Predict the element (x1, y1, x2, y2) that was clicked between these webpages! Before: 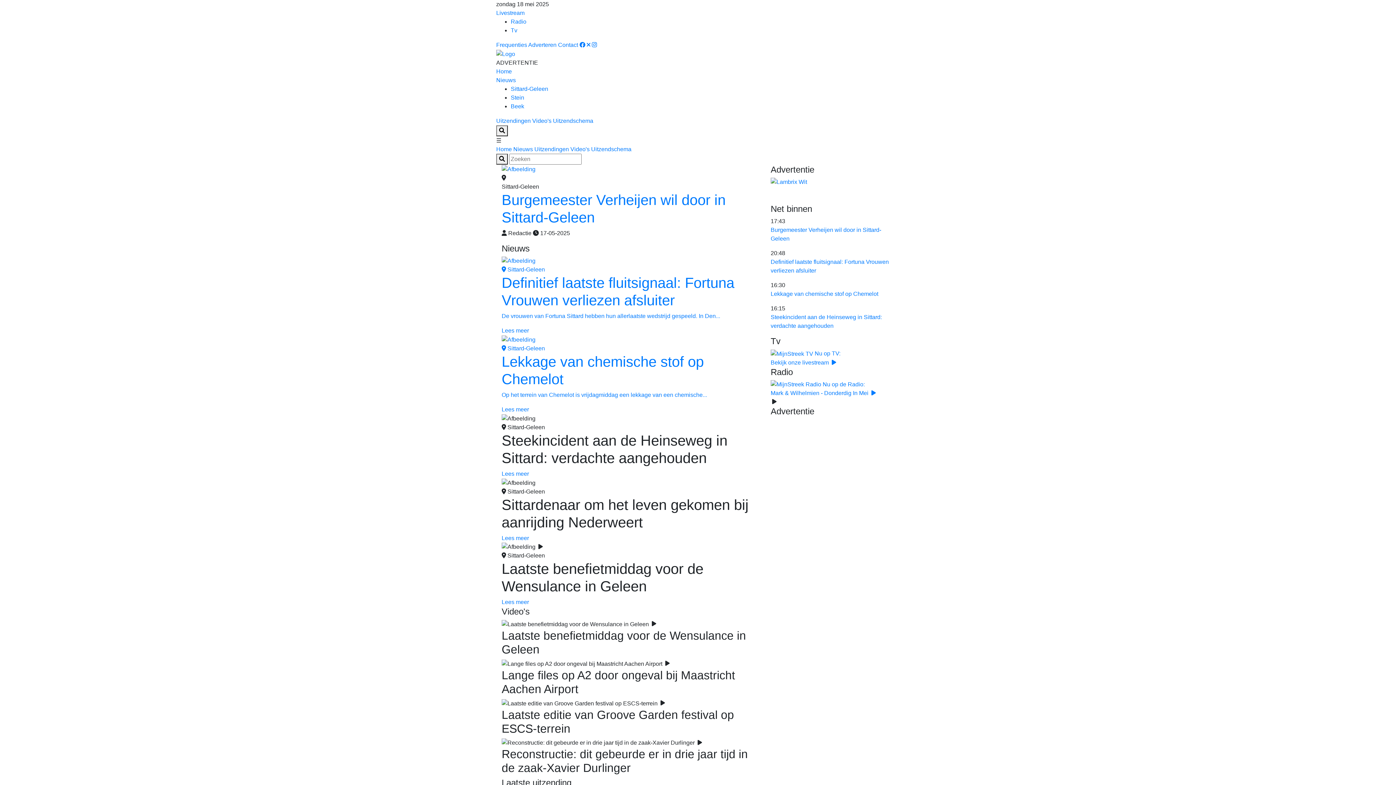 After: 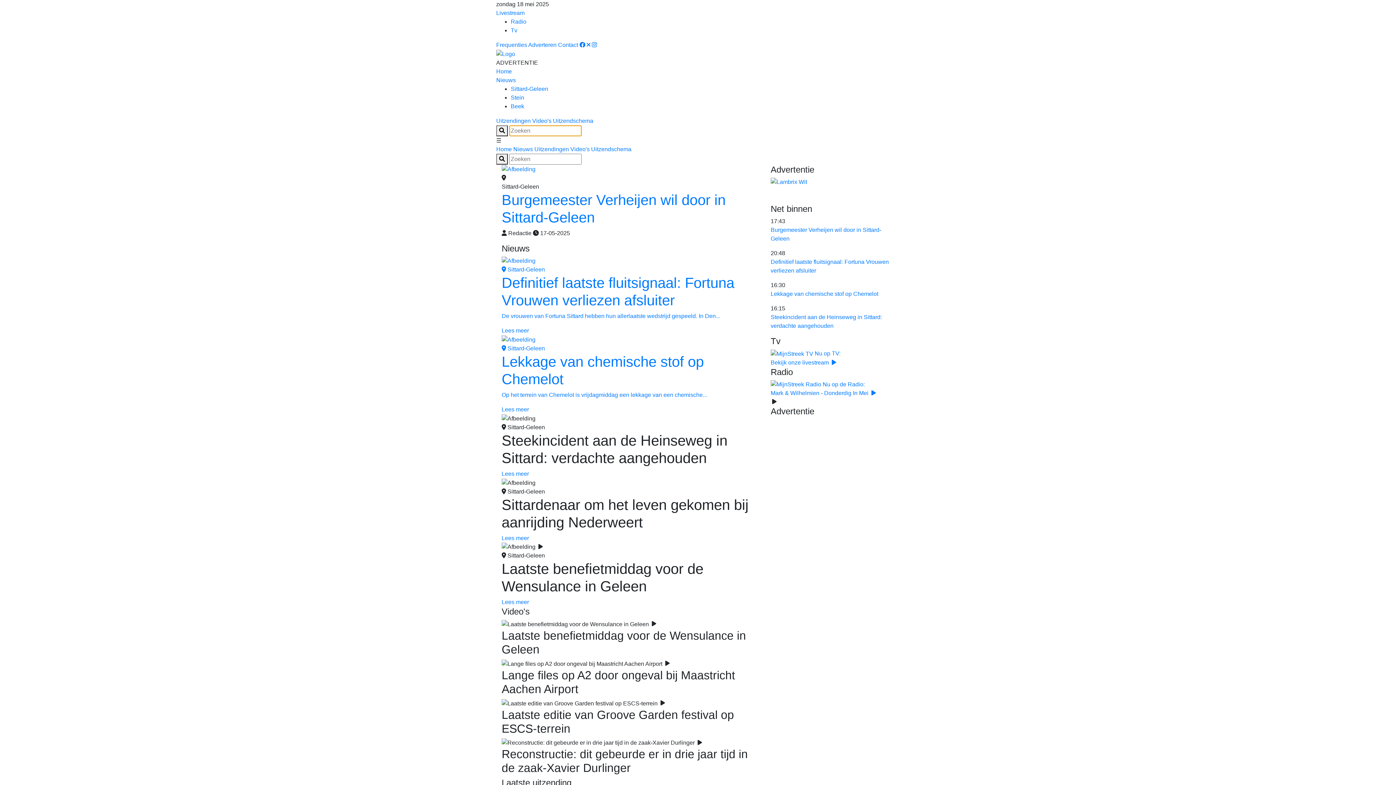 Action: bbox: (496, 125, 508, 136)